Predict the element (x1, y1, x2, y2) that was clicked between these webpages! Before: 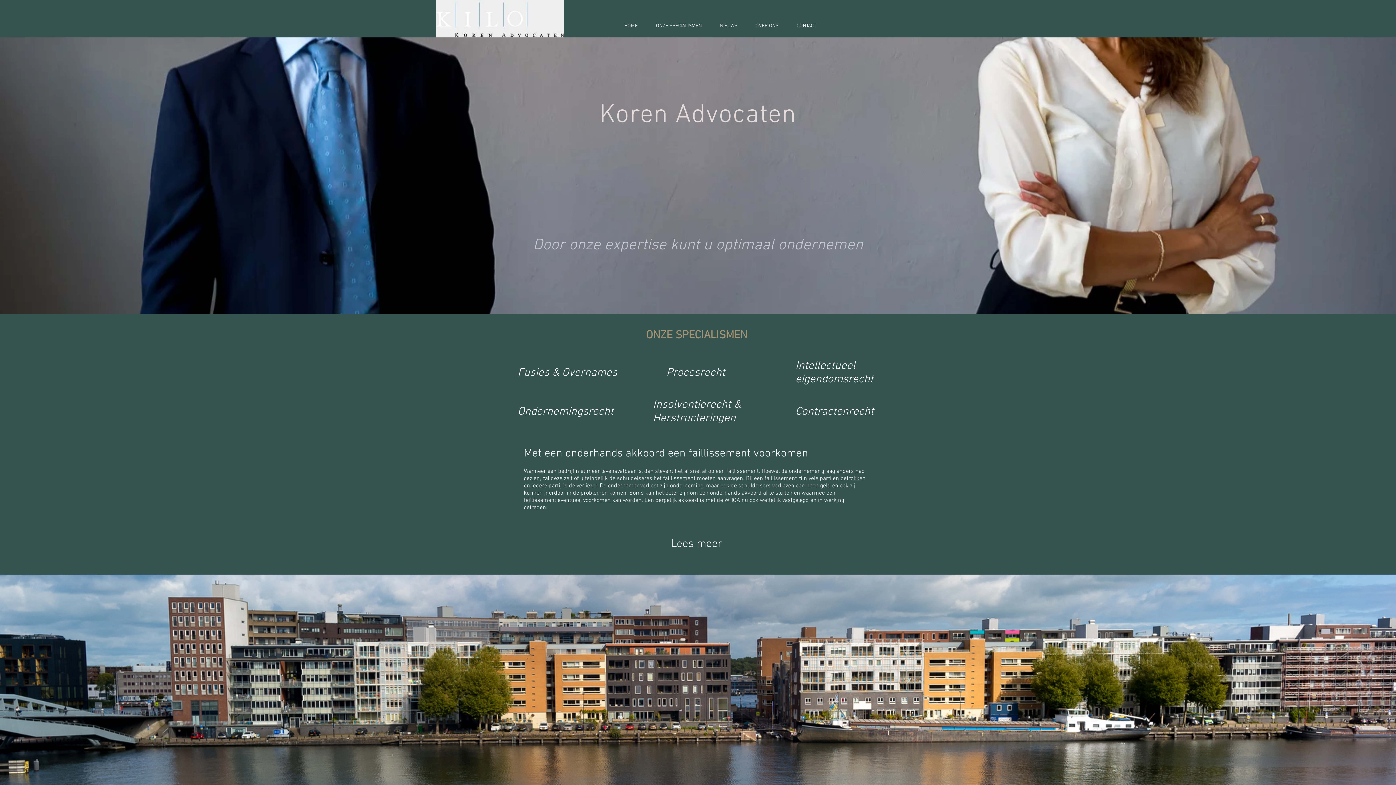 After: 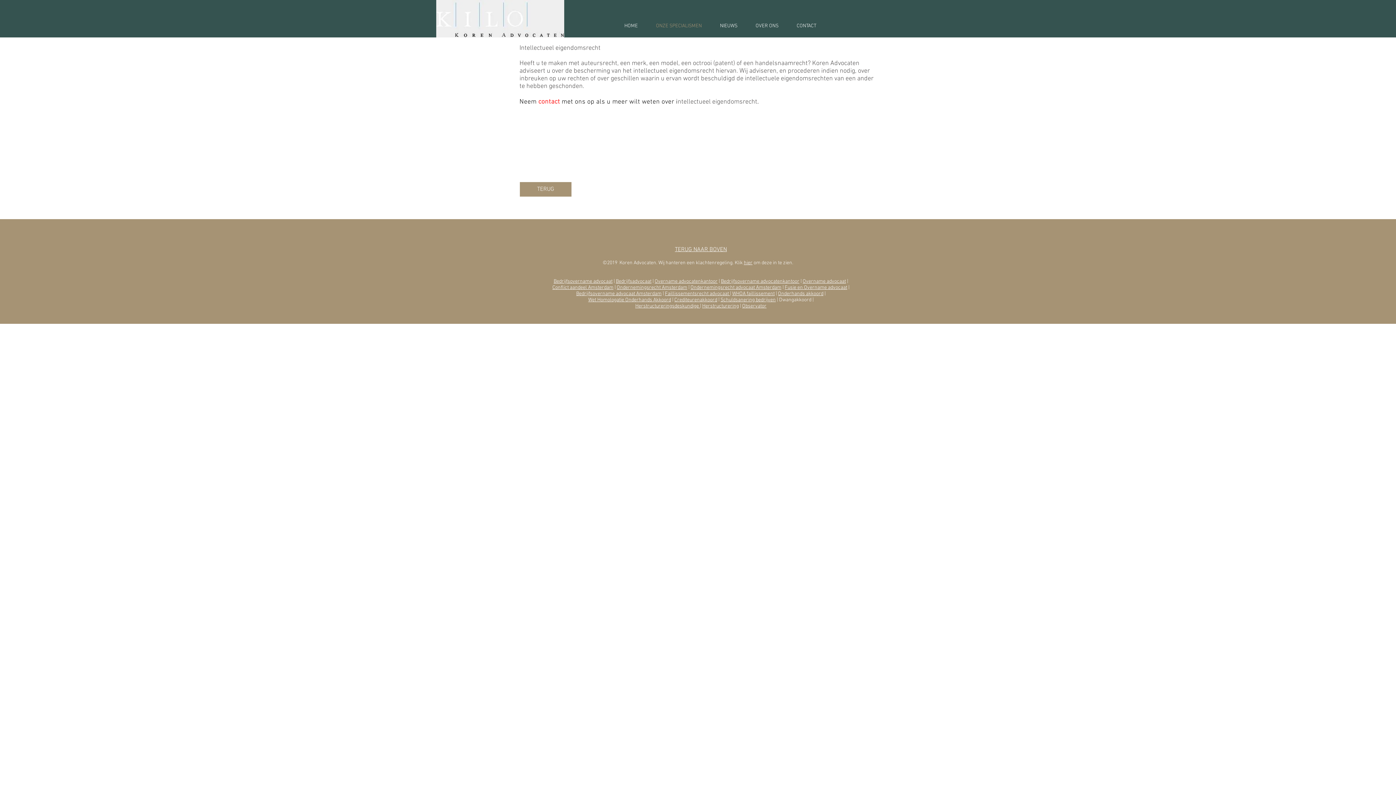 Action: bbox: (795, 359, 855, 373) label: Intellectueel